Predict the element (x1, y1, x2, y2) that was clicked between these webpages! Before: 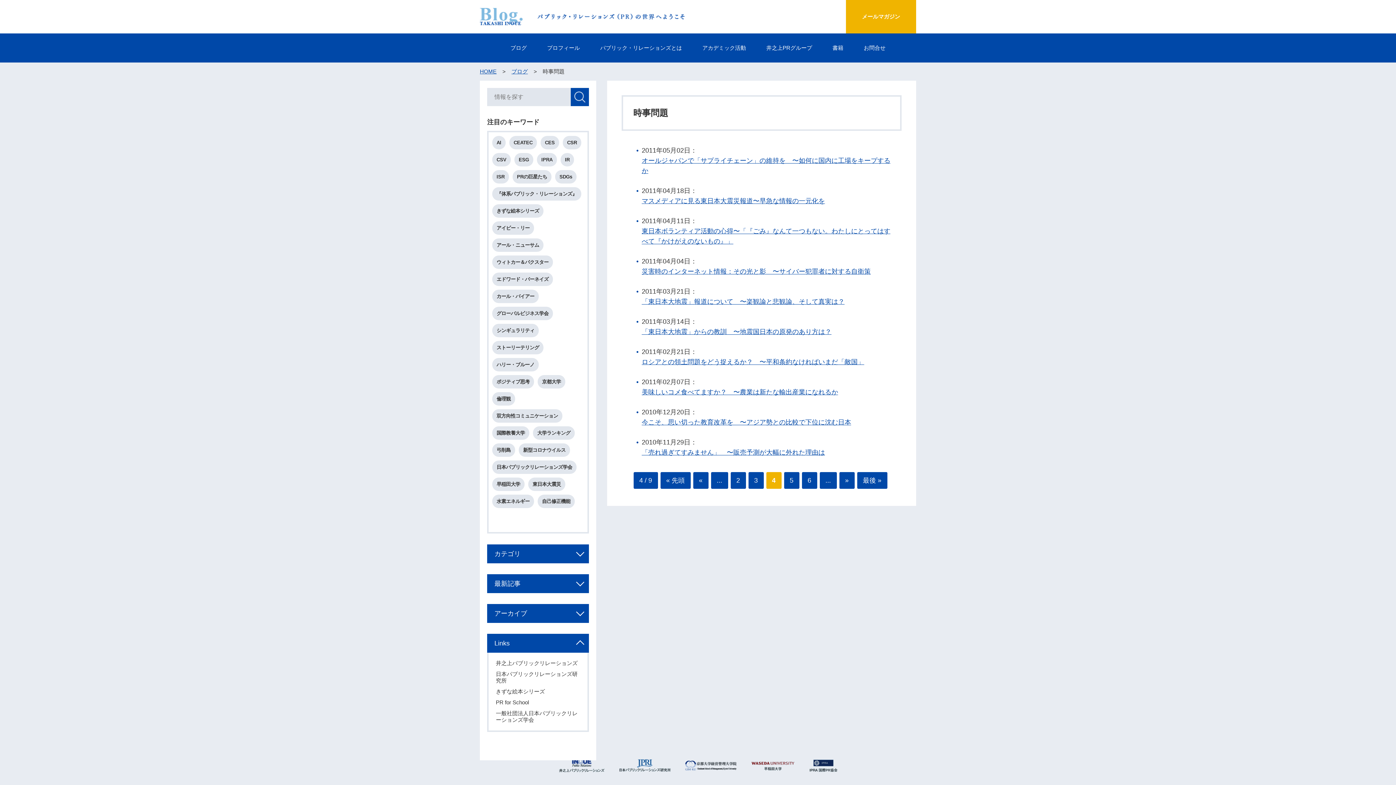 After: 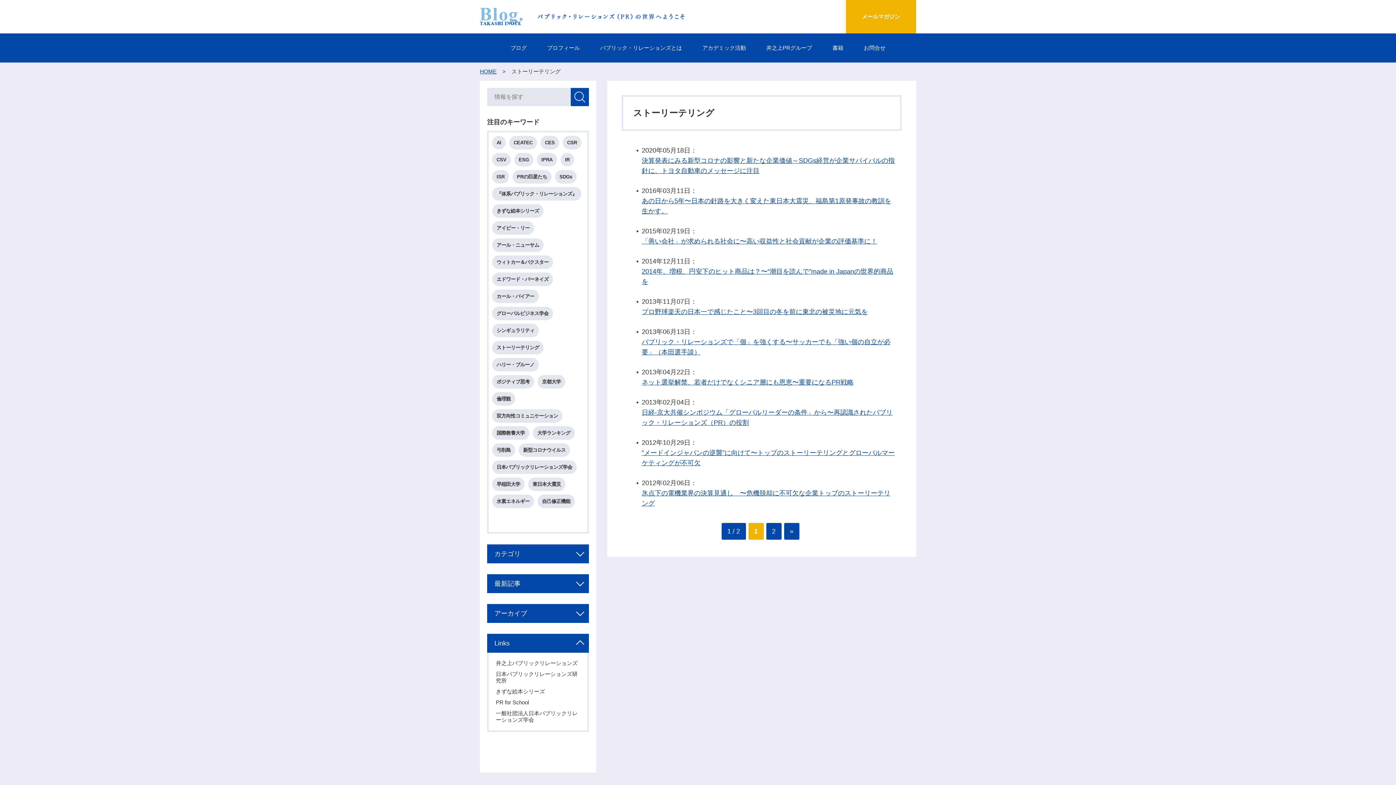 Action: bbox: (492, 341, 543, 354) label: ストーリーテリング